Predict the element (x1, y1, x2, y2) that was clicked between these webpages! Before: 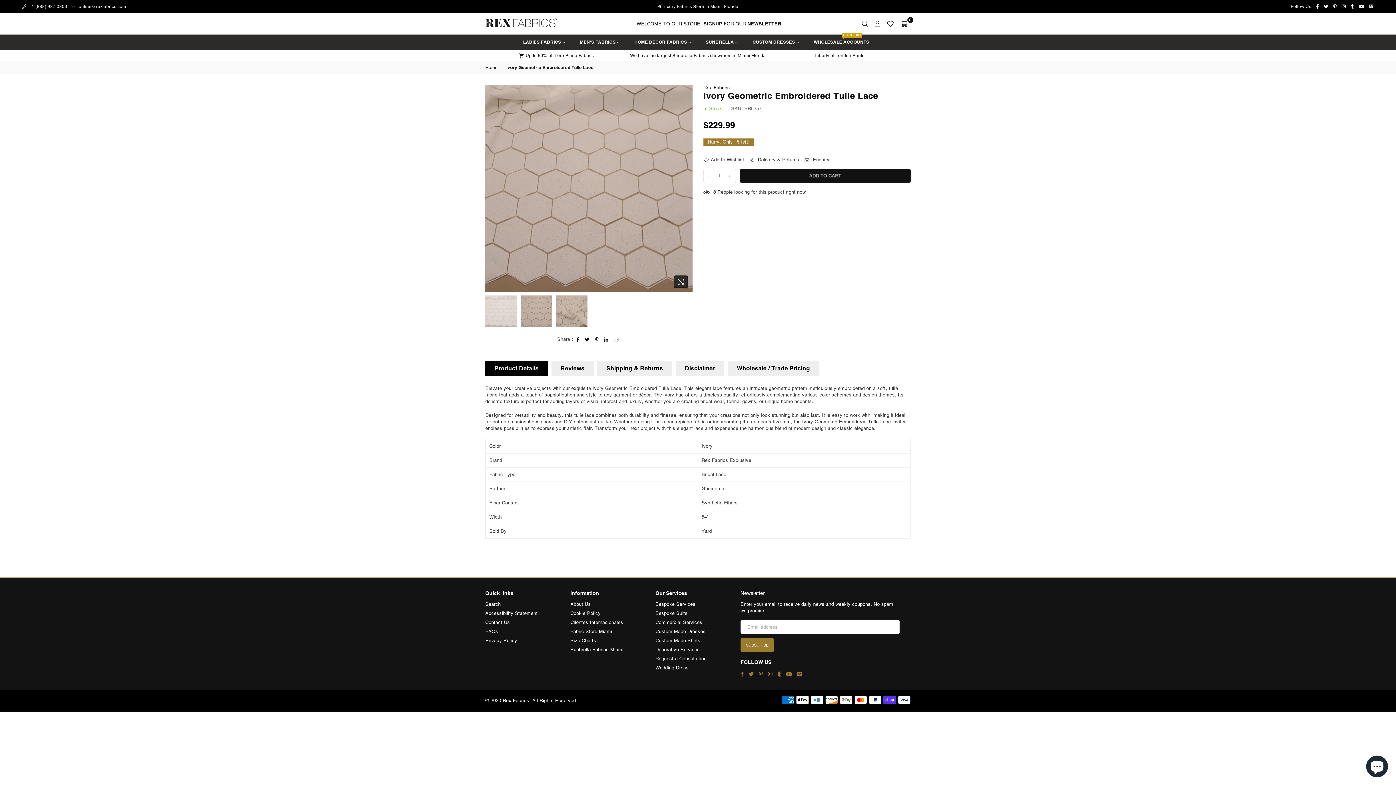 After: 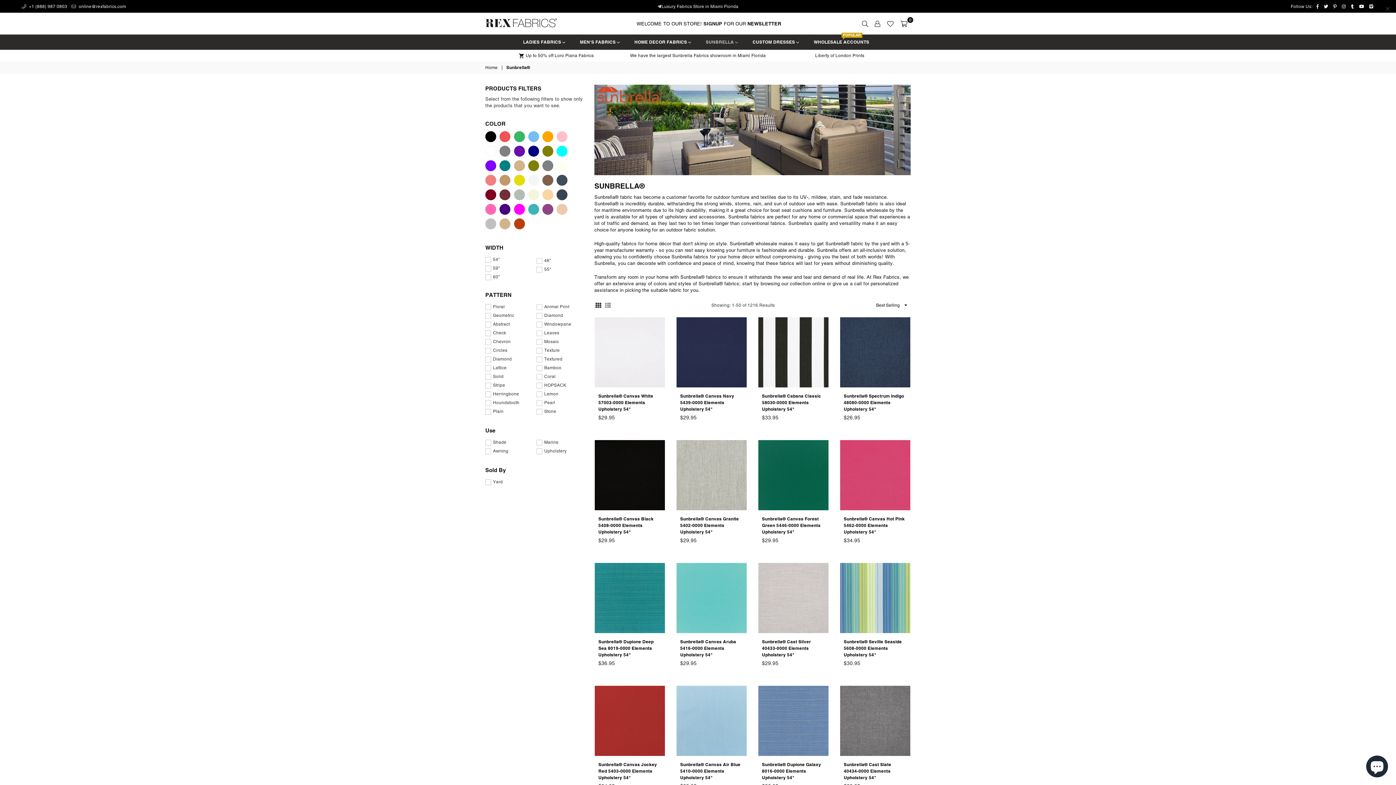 Action: bbox: (630, 53, 766, 58) label: We have the largest Sunbrella Fabrics showroom in Miami Florida